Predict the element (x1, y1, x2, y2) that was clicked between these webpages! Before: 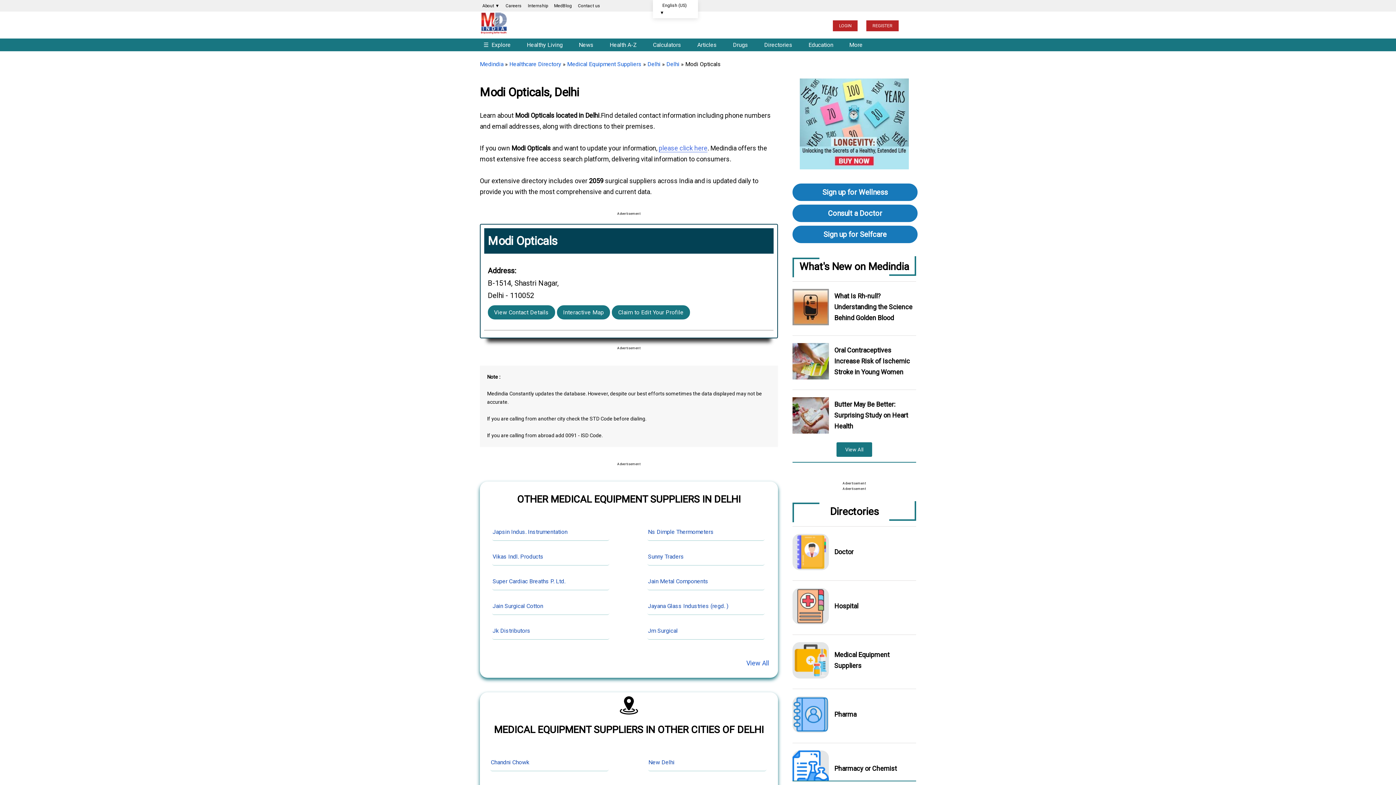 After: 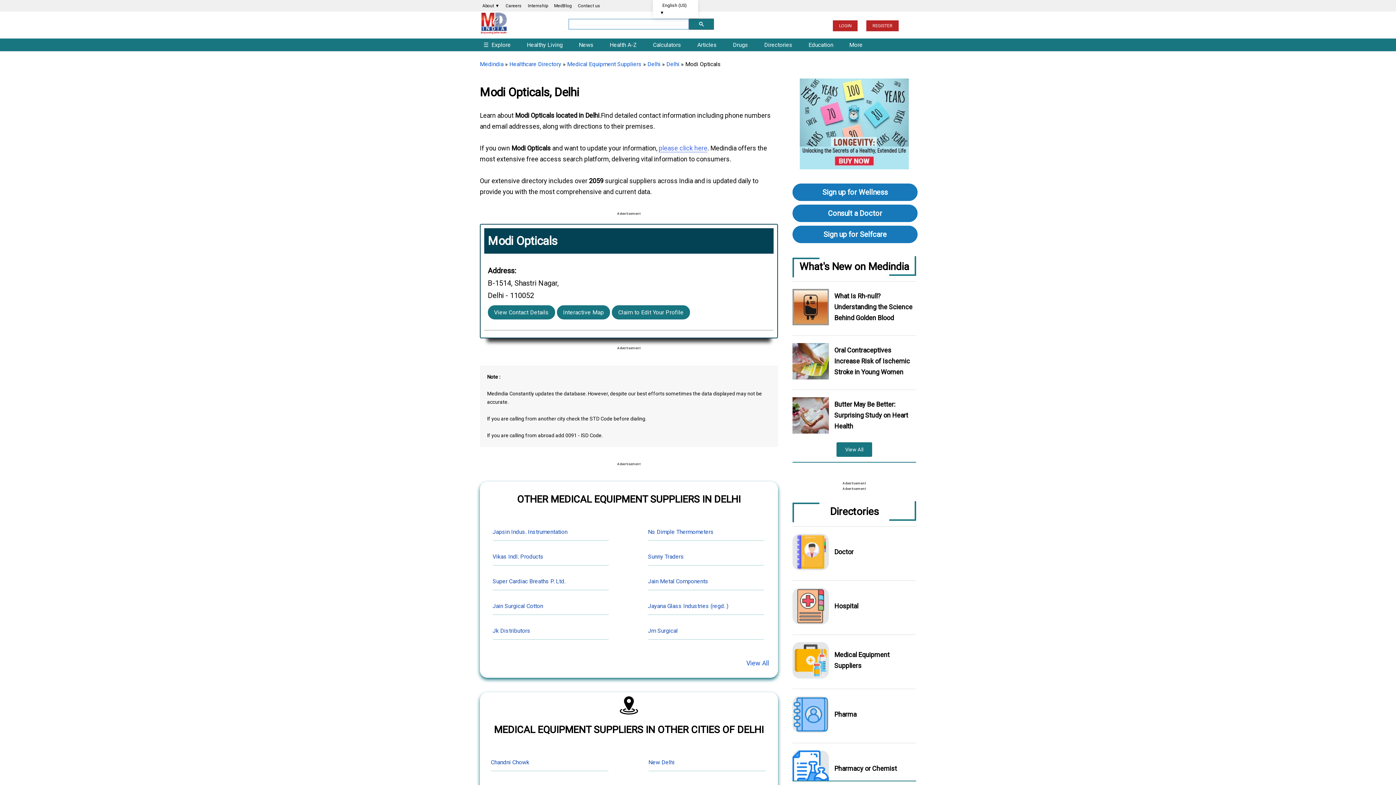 Action: bbox: (833, 20, 857, 31) label: LOGIN